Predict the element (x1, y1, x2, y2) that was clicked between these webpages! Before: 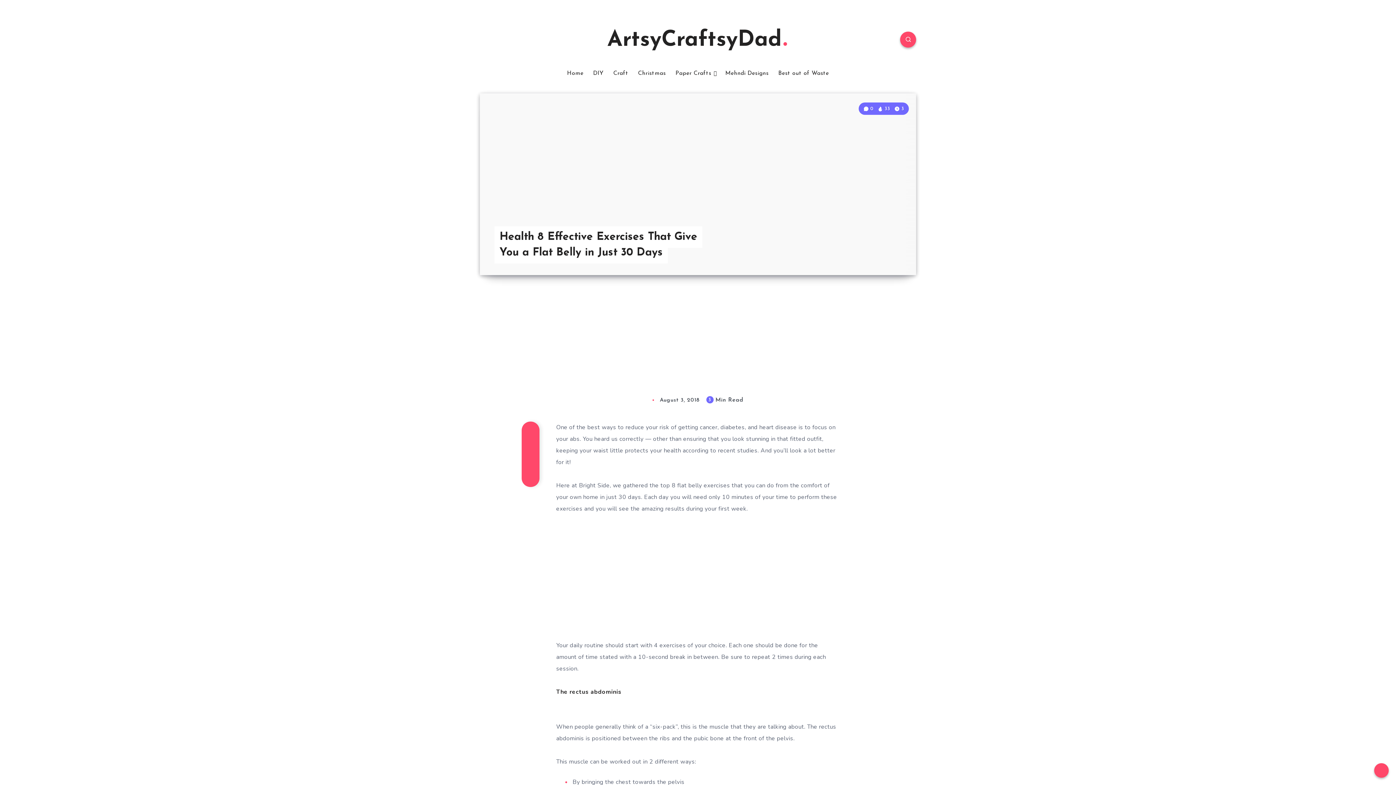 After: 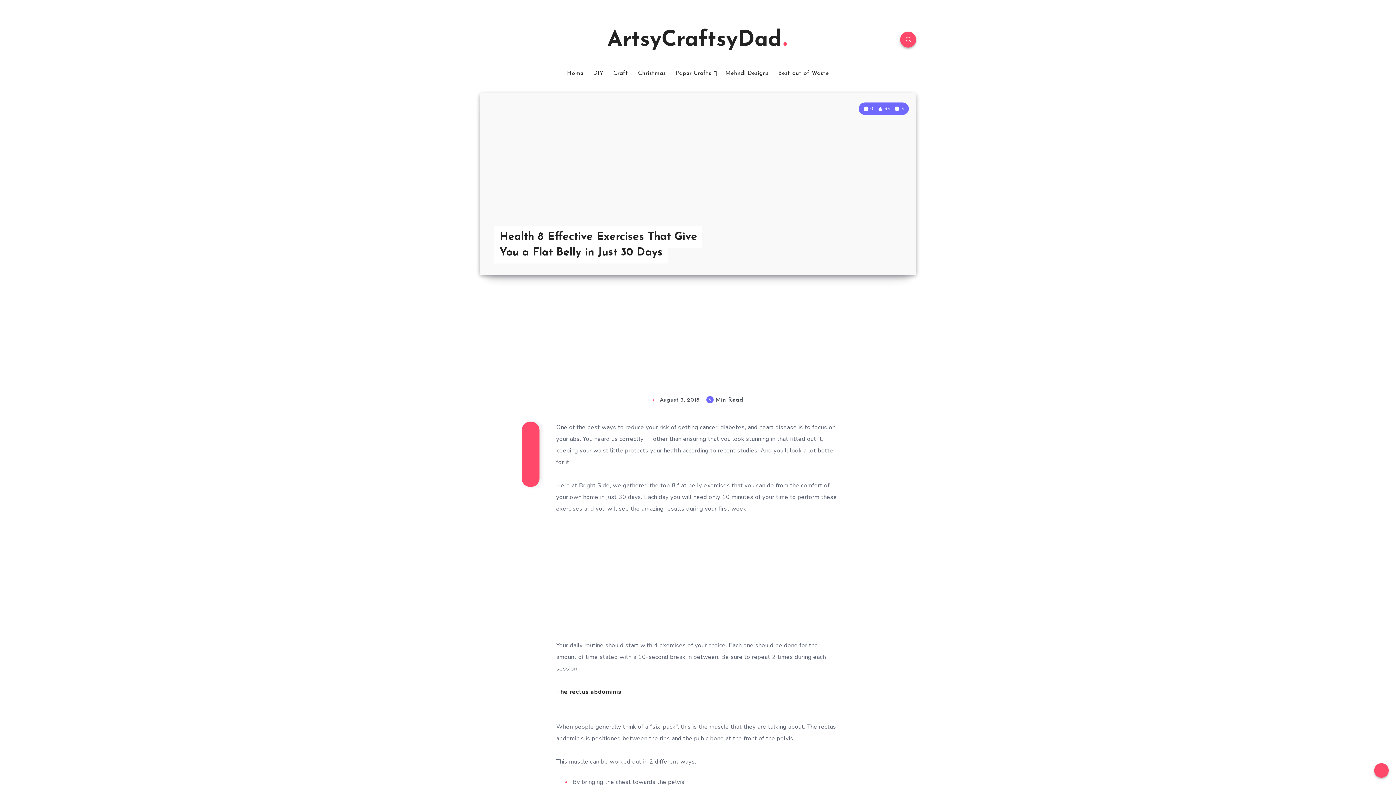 Action: bbox: (522, 440, 538, 454)